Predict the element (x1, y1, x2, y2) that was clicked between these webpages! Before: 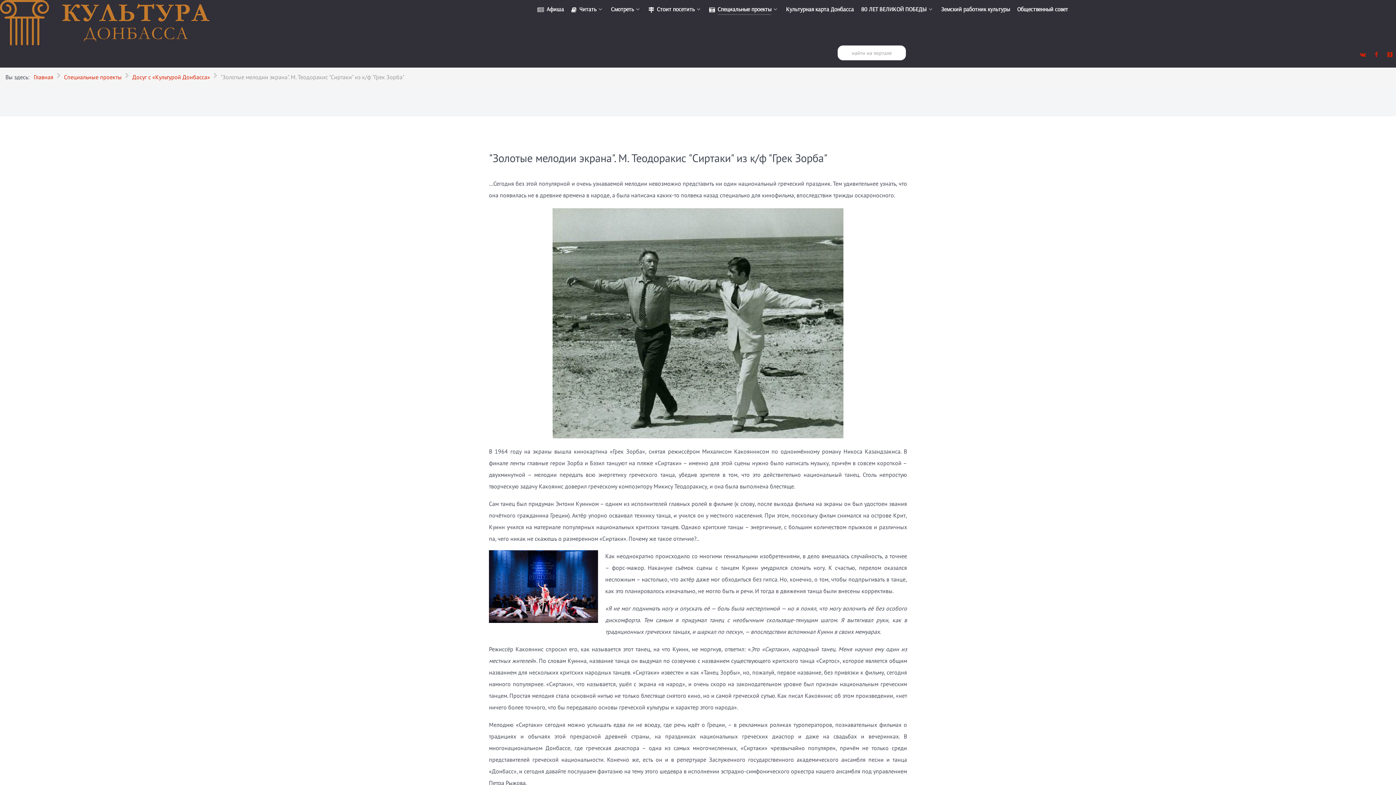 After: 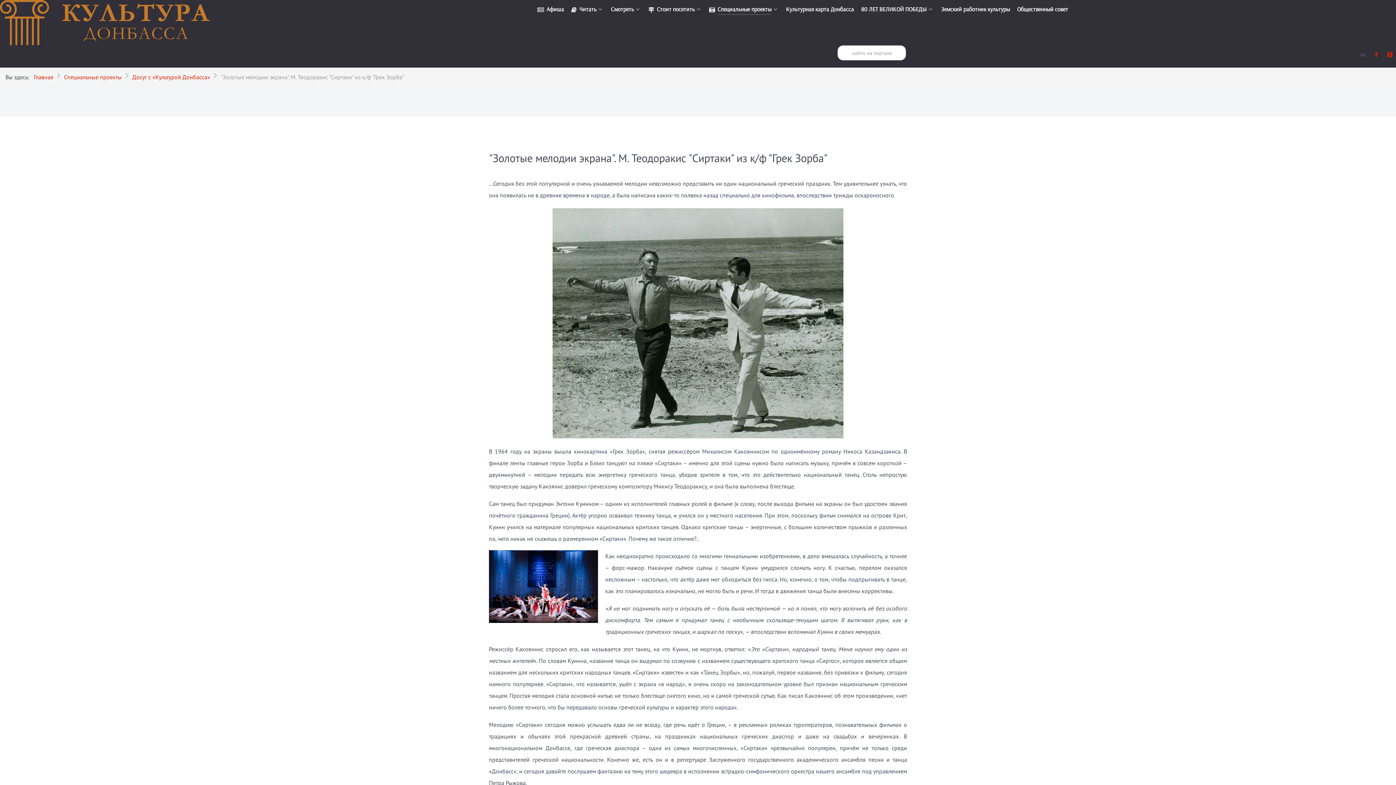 Action: bbox: (1357, 49, 1370, 59) label:  